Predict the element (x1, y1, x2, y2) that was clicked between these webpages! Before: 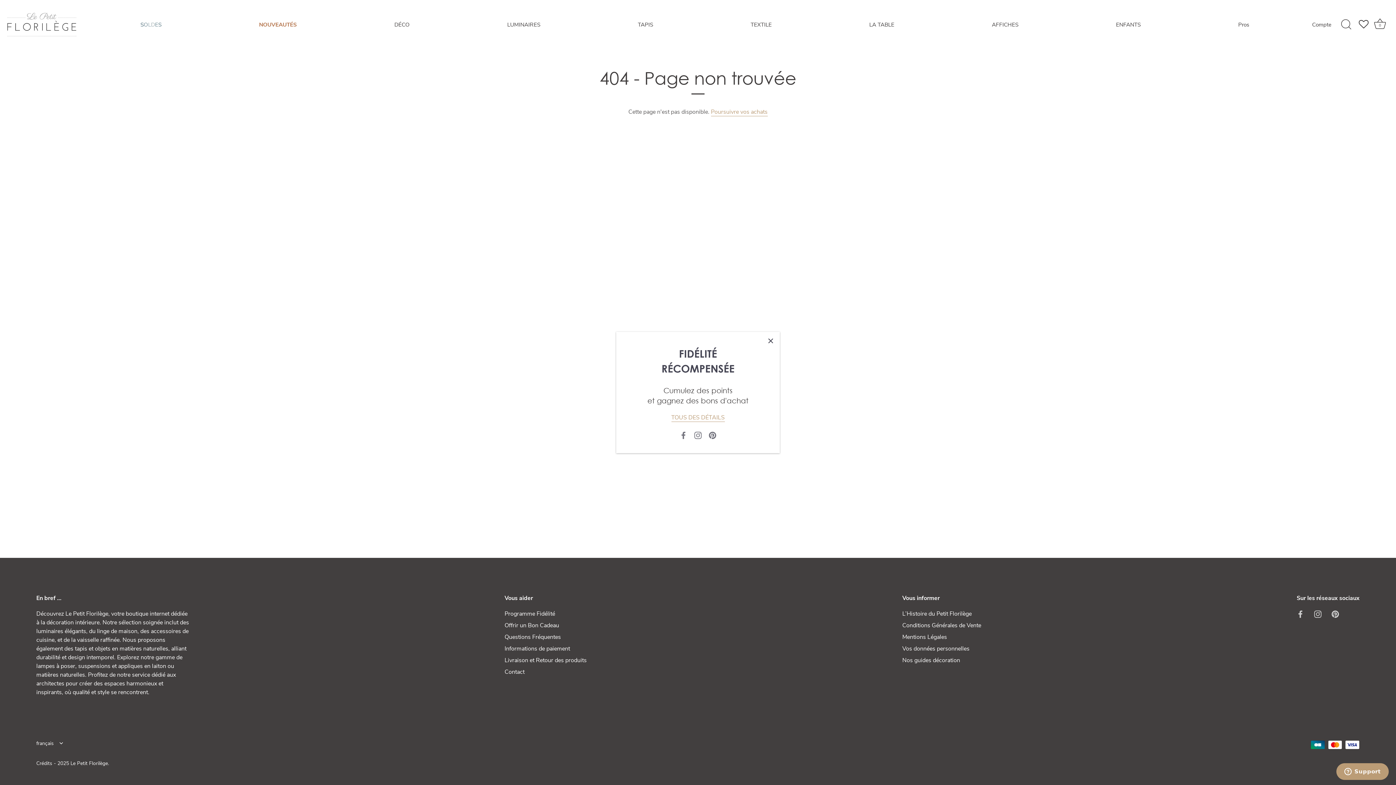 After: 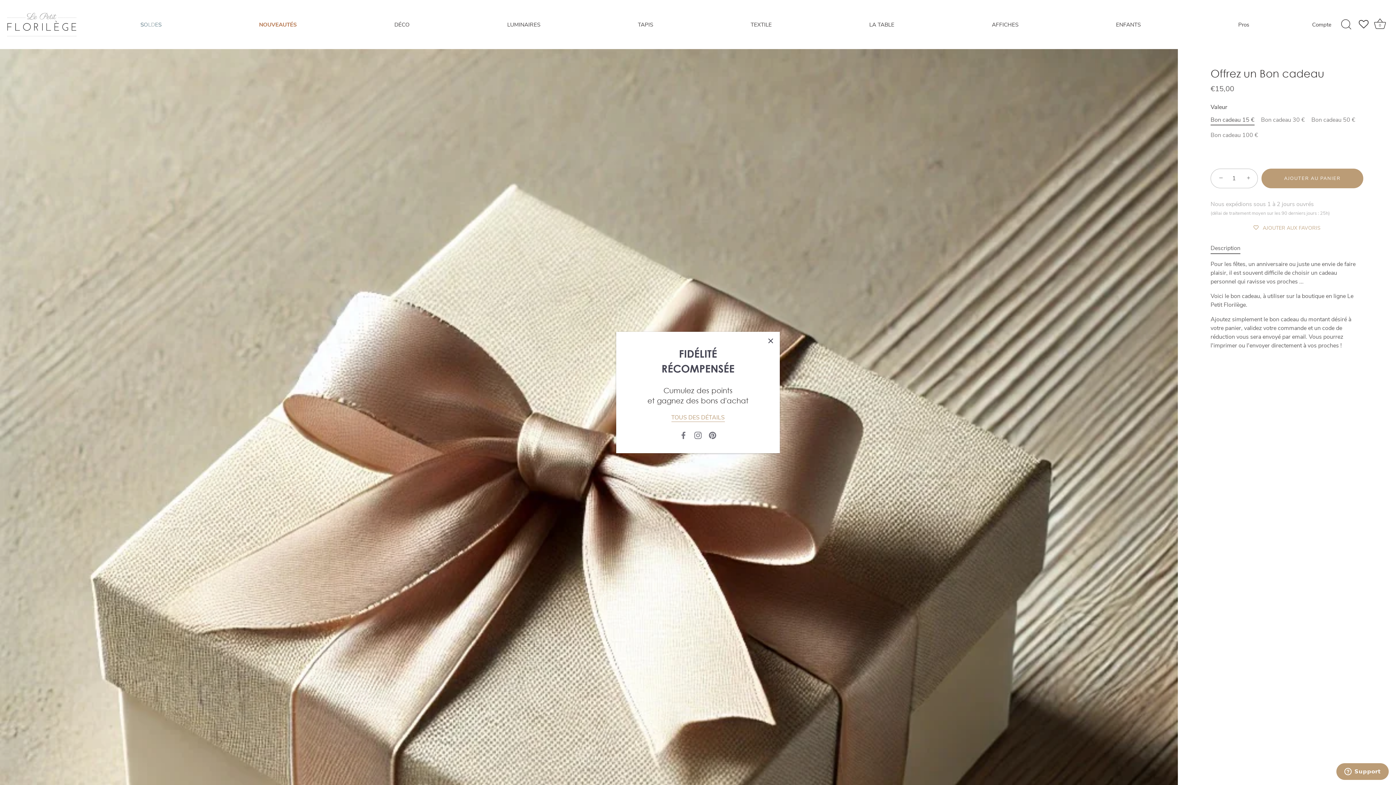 Action: bbox: (504, 621, 559, 629) label: Offrir un Bon Cadeau